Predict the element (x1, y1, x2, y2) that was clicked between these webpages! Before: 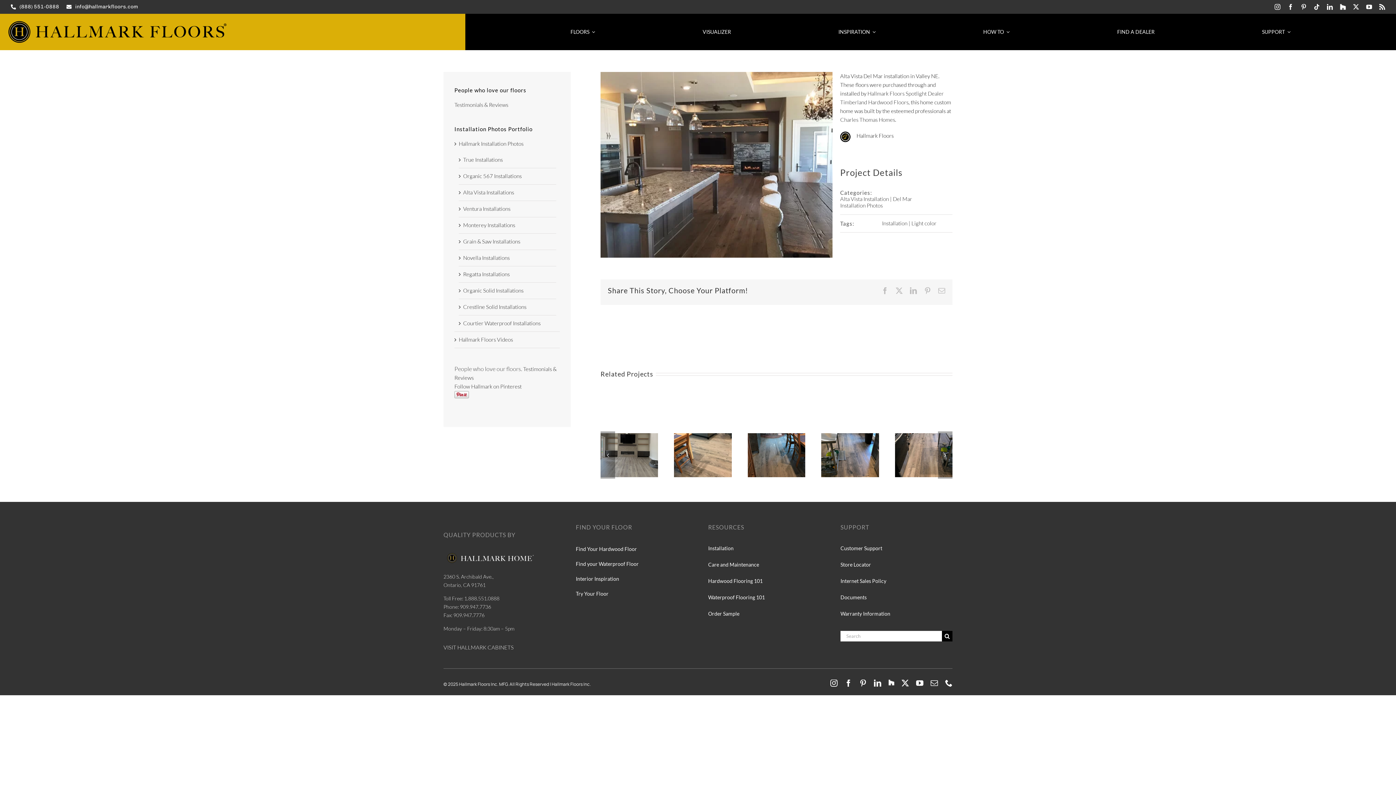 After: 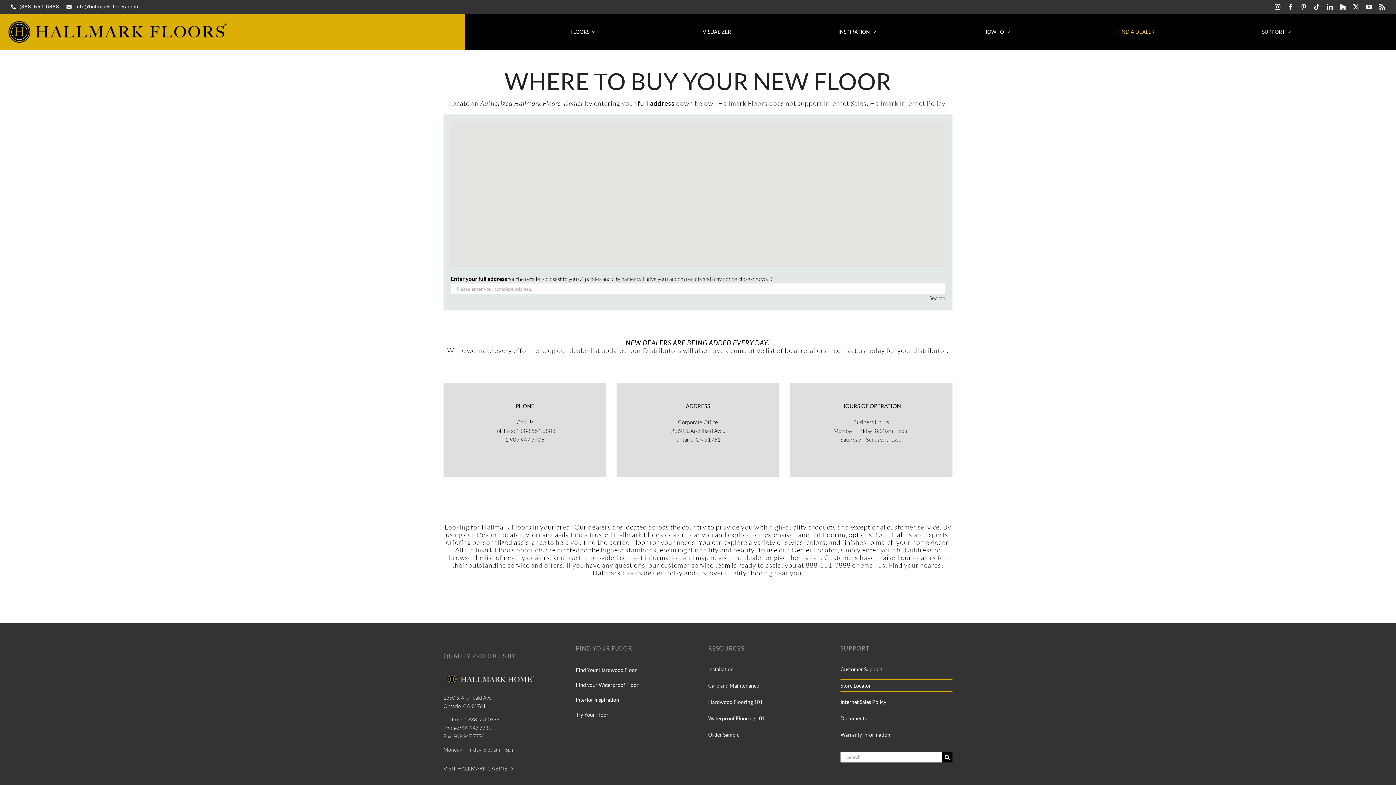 Action: bbox: (1115, 13, 1157, 50) label: FIND A DEALER